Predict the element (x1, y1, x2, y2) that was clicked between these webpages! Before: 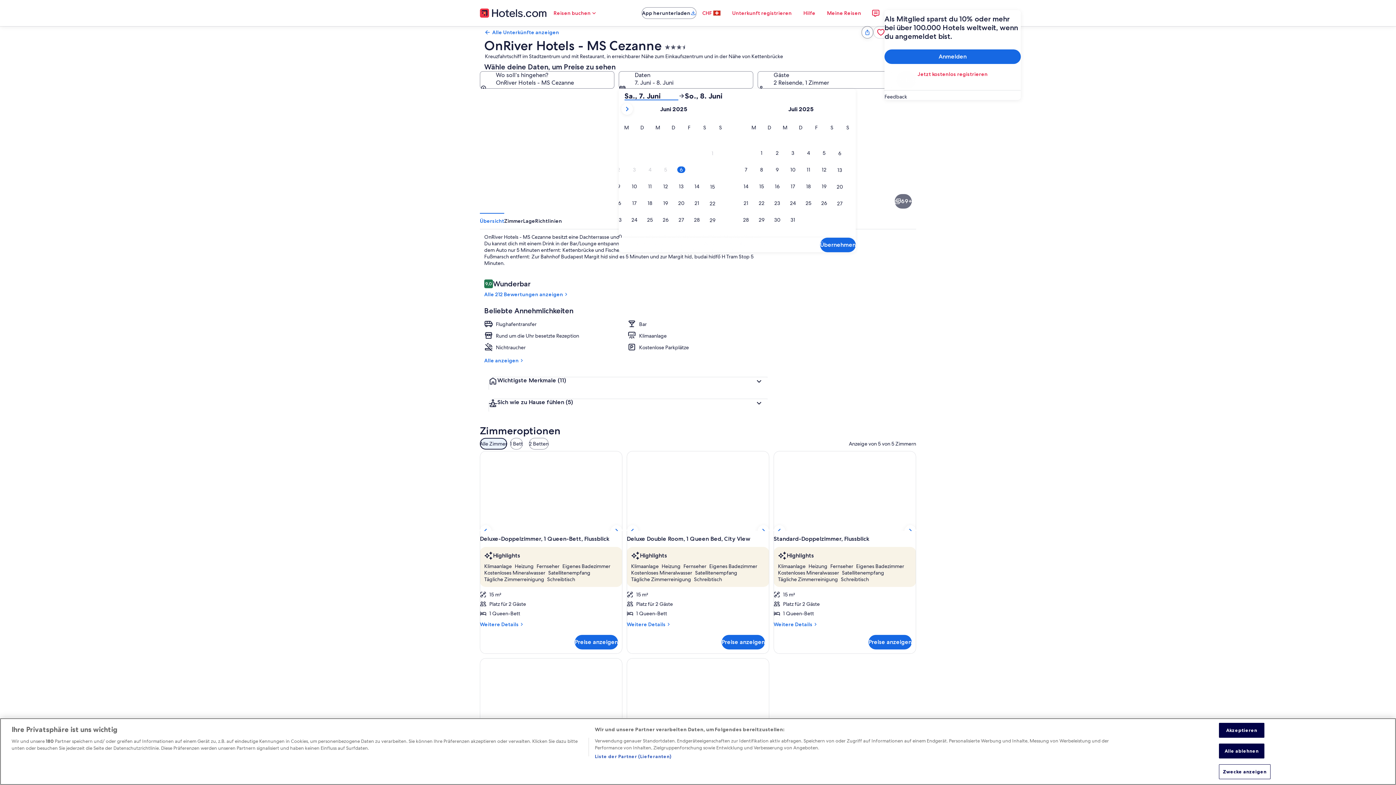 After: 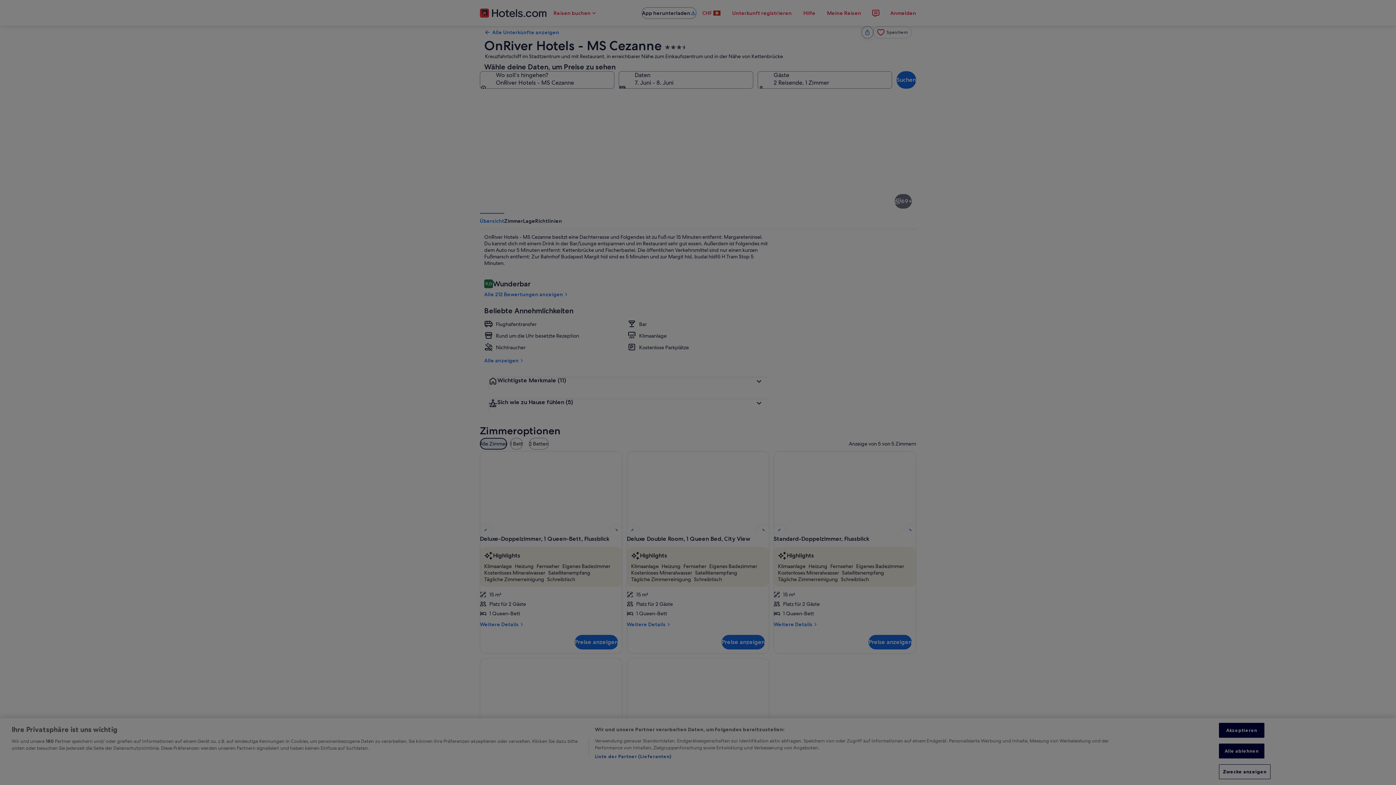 Action: label: Zwecke anzeigen bbox: (1219, 766, 1270, 781)